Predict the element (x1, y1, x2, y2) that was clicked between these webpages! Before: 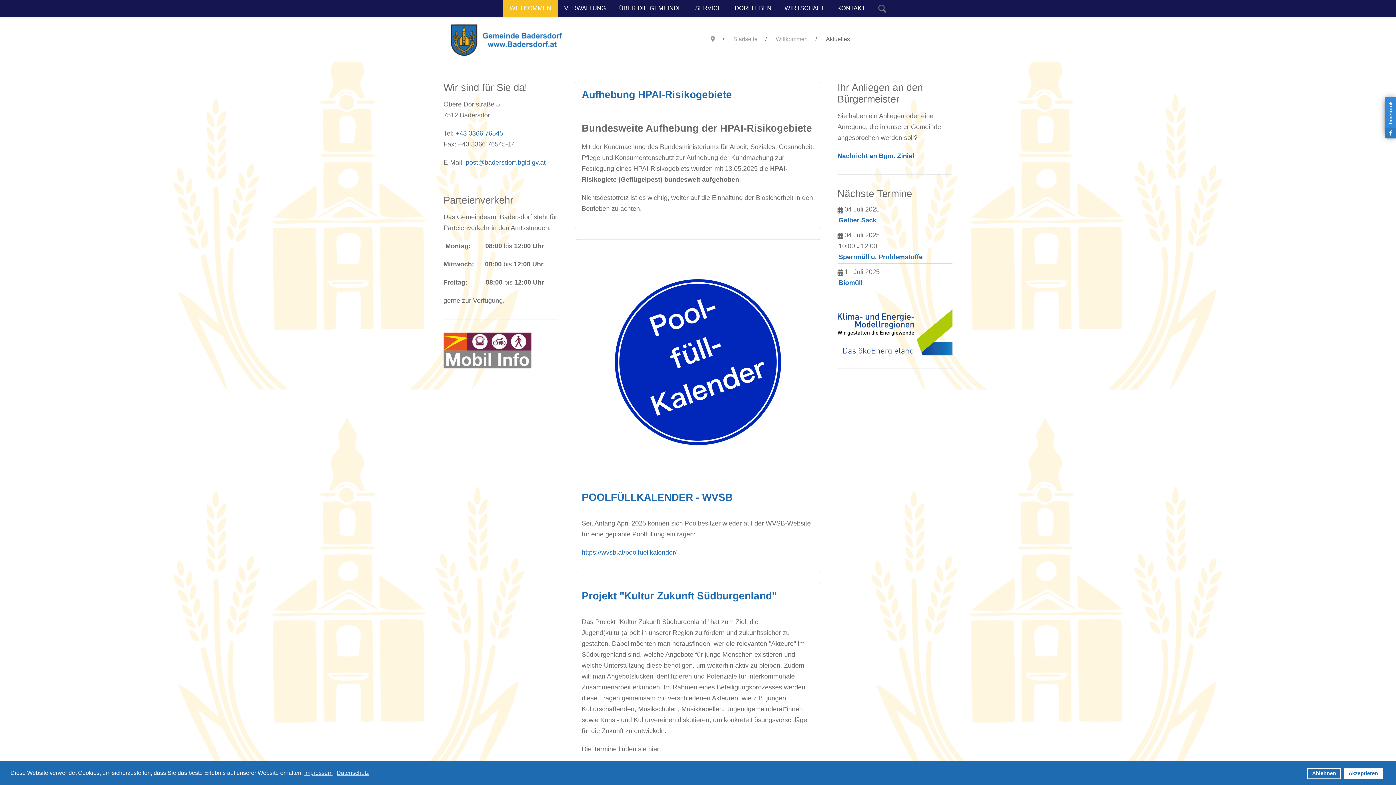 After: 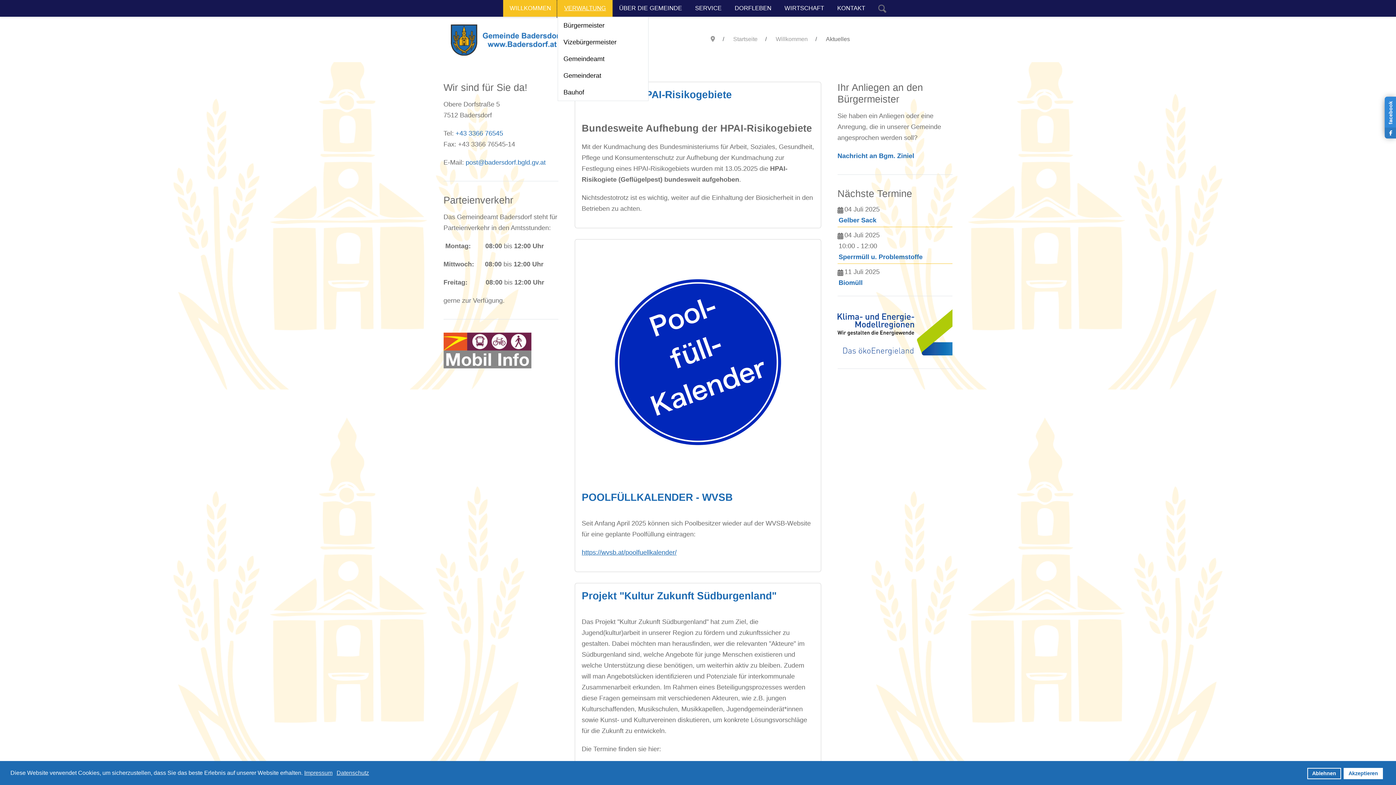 Action: label: VERWALTUNG bbox: (557, 0, 612, 16)